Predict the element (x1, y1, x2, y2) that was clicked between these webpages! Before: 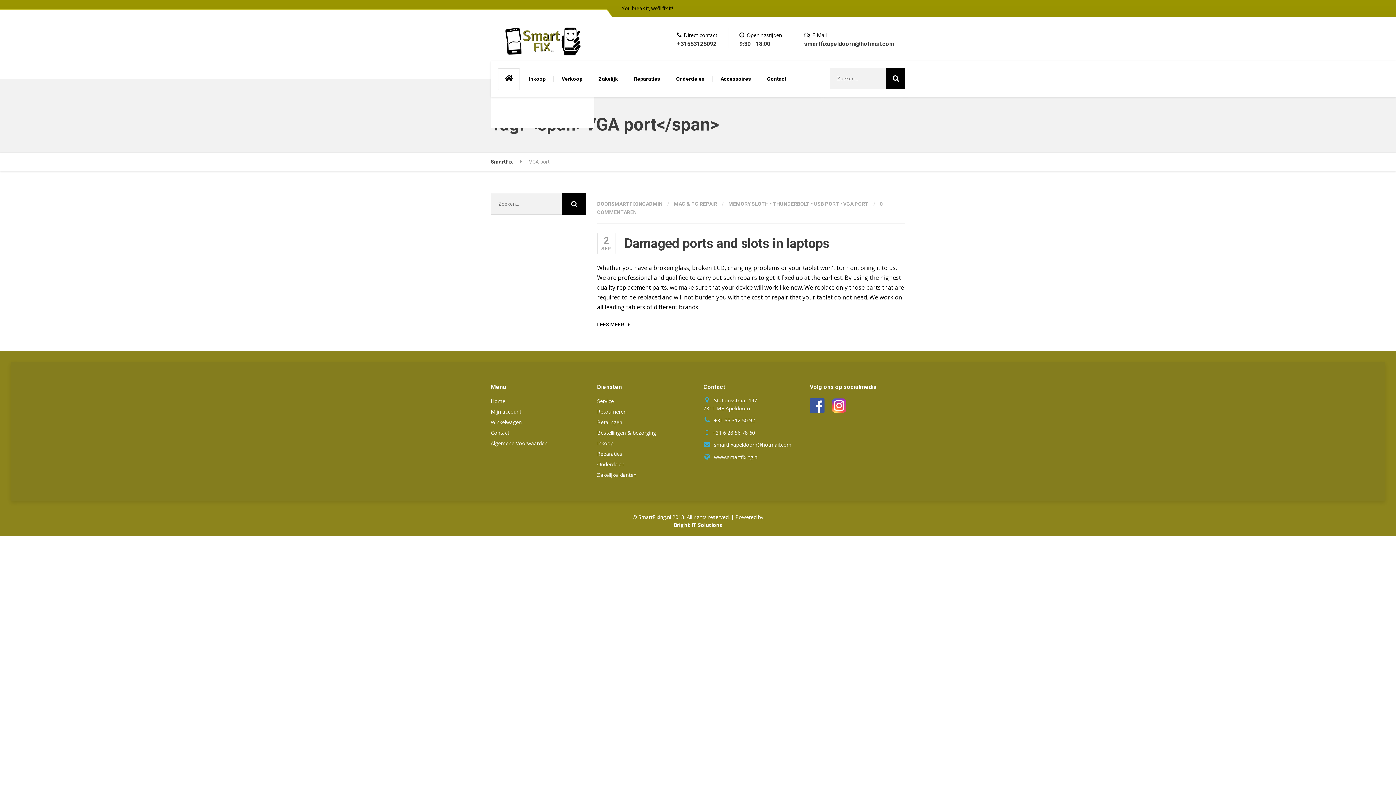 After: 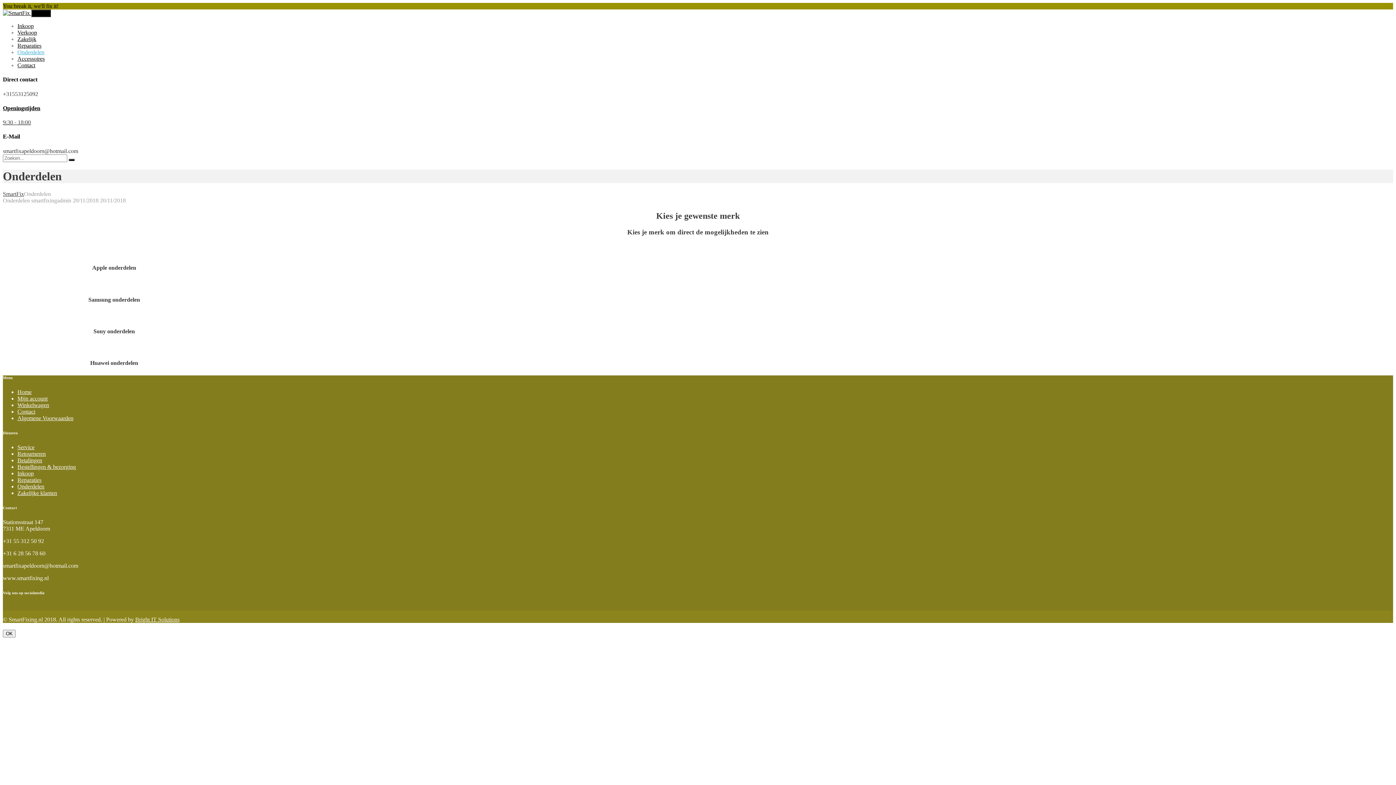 Action: bbox: (597, 459, 692, 469) label: Onderdelen